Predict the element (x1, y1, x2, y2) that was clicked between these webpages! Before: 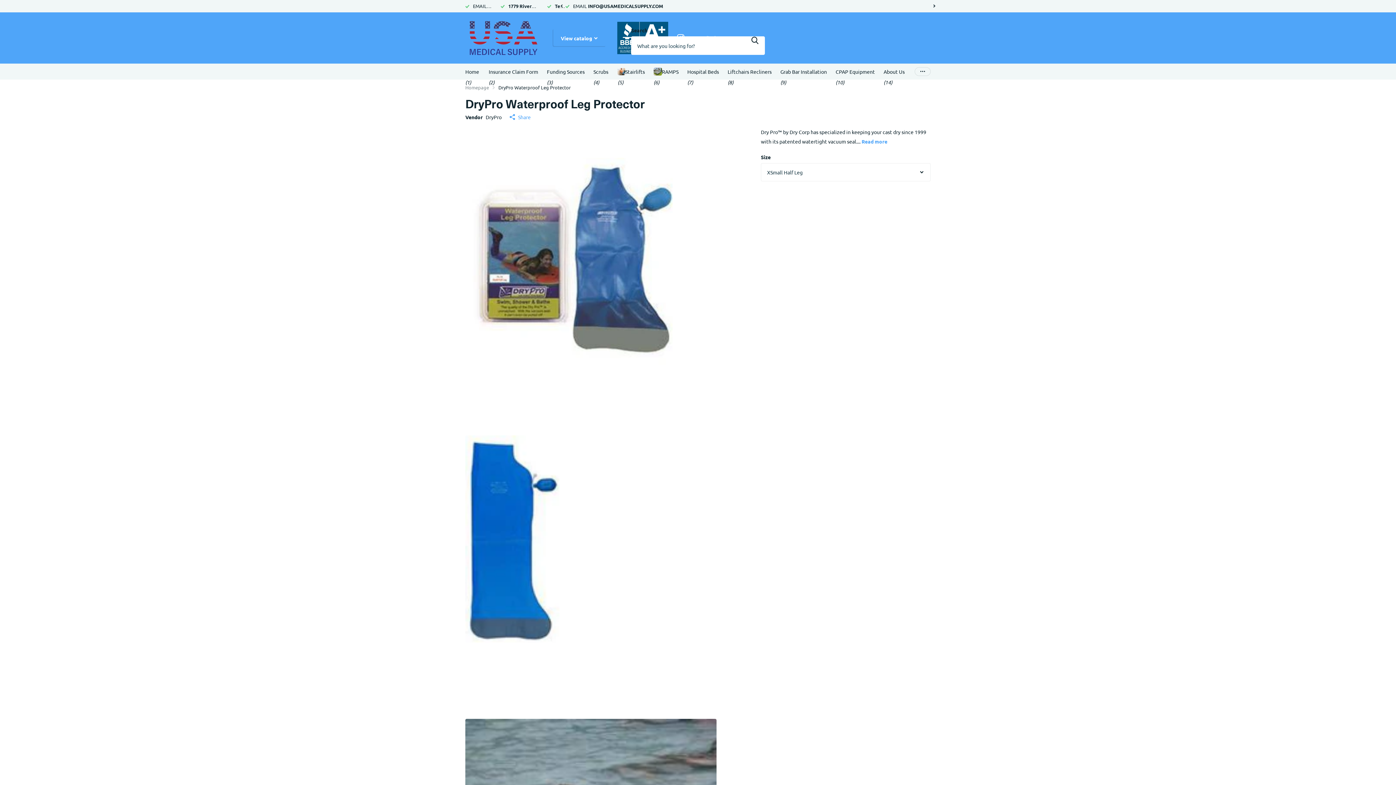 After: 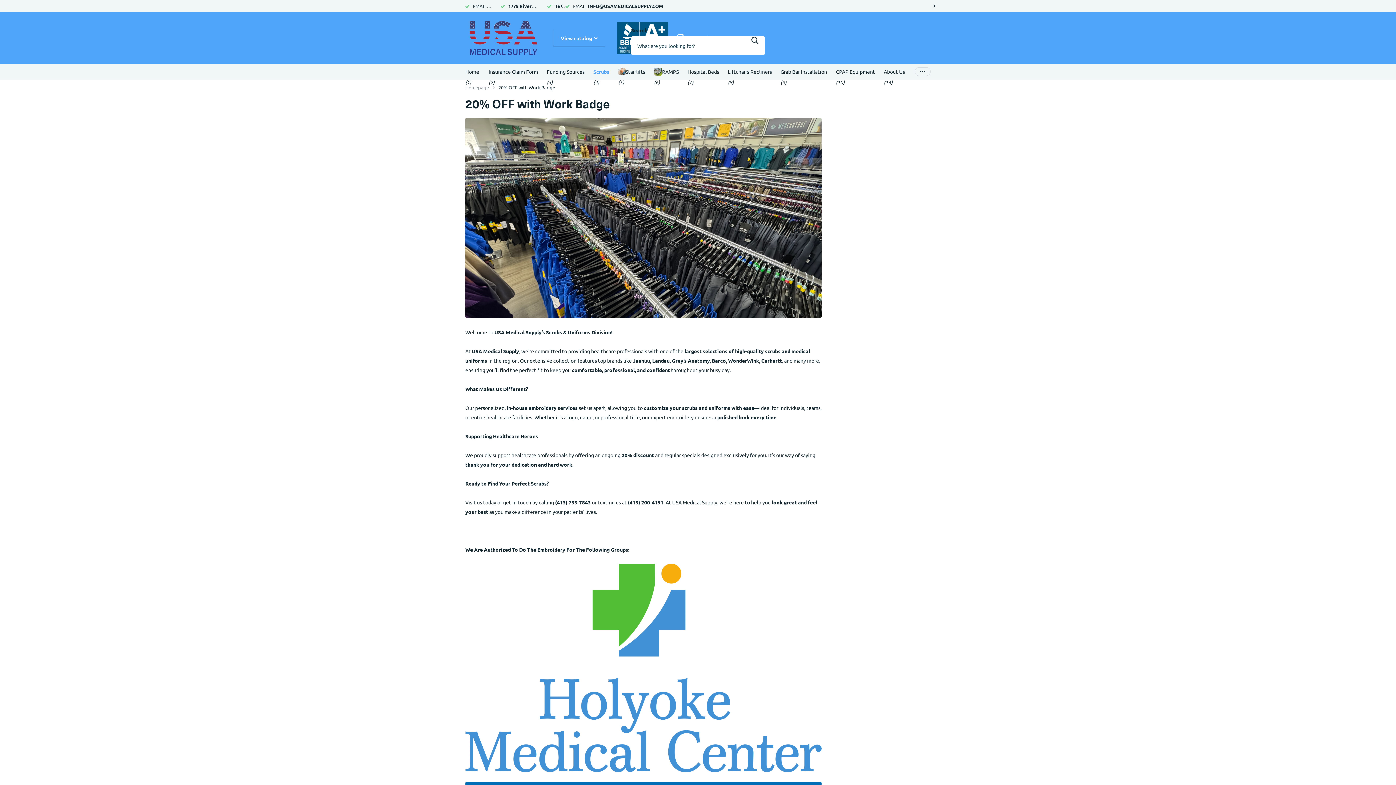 Action: label: Scrubs bbox: (593, 63, 608, 79)